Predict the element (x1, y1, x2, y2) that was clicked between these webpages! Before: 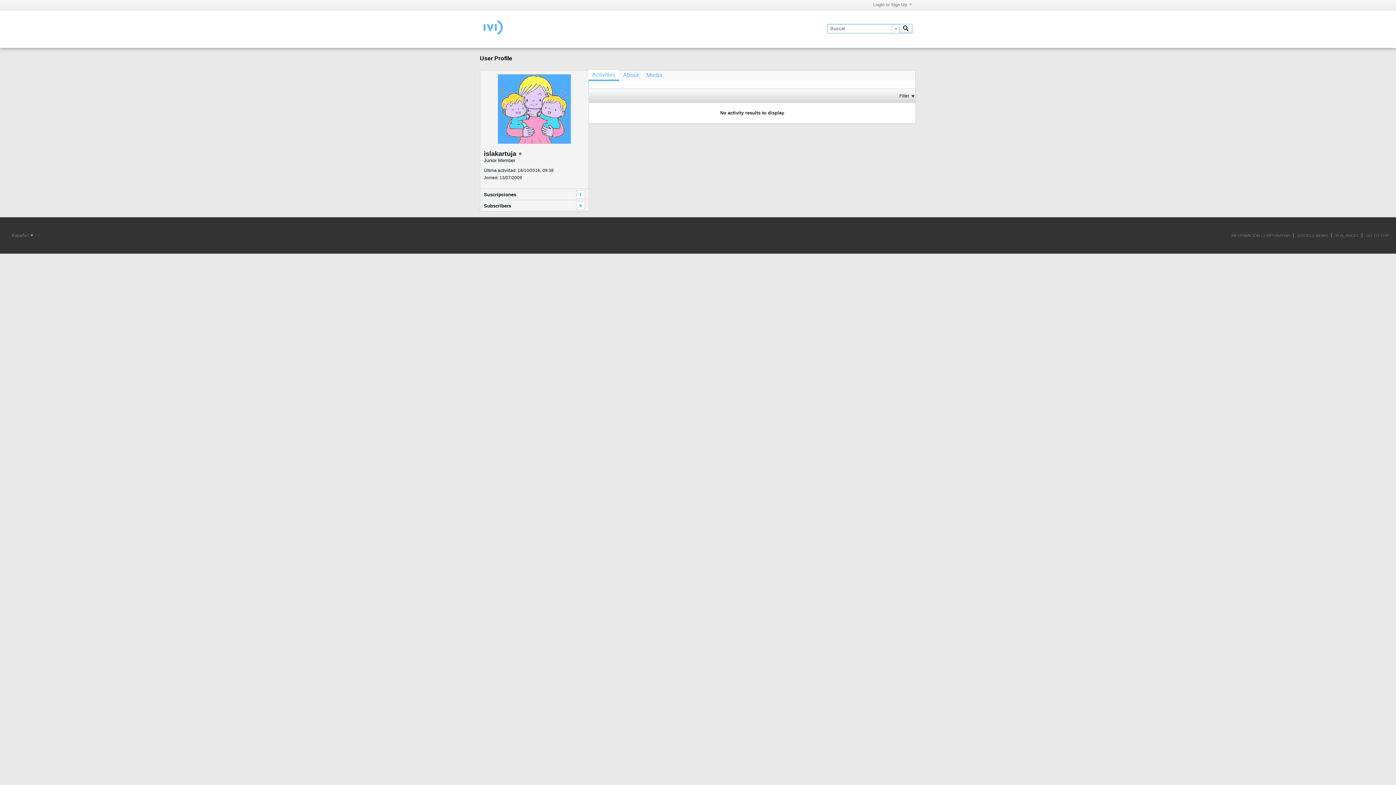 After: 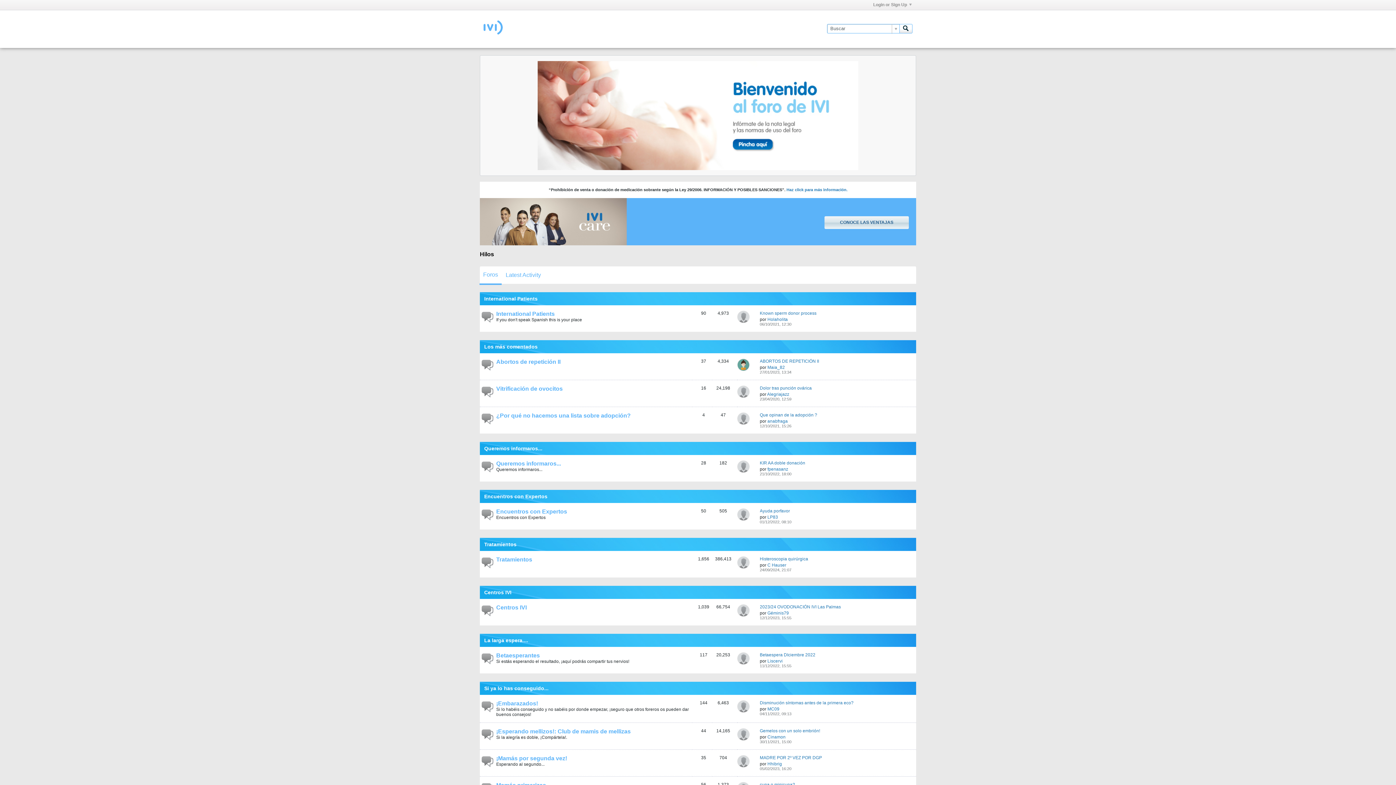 Action: bbox: (483, 30, 502, 35)